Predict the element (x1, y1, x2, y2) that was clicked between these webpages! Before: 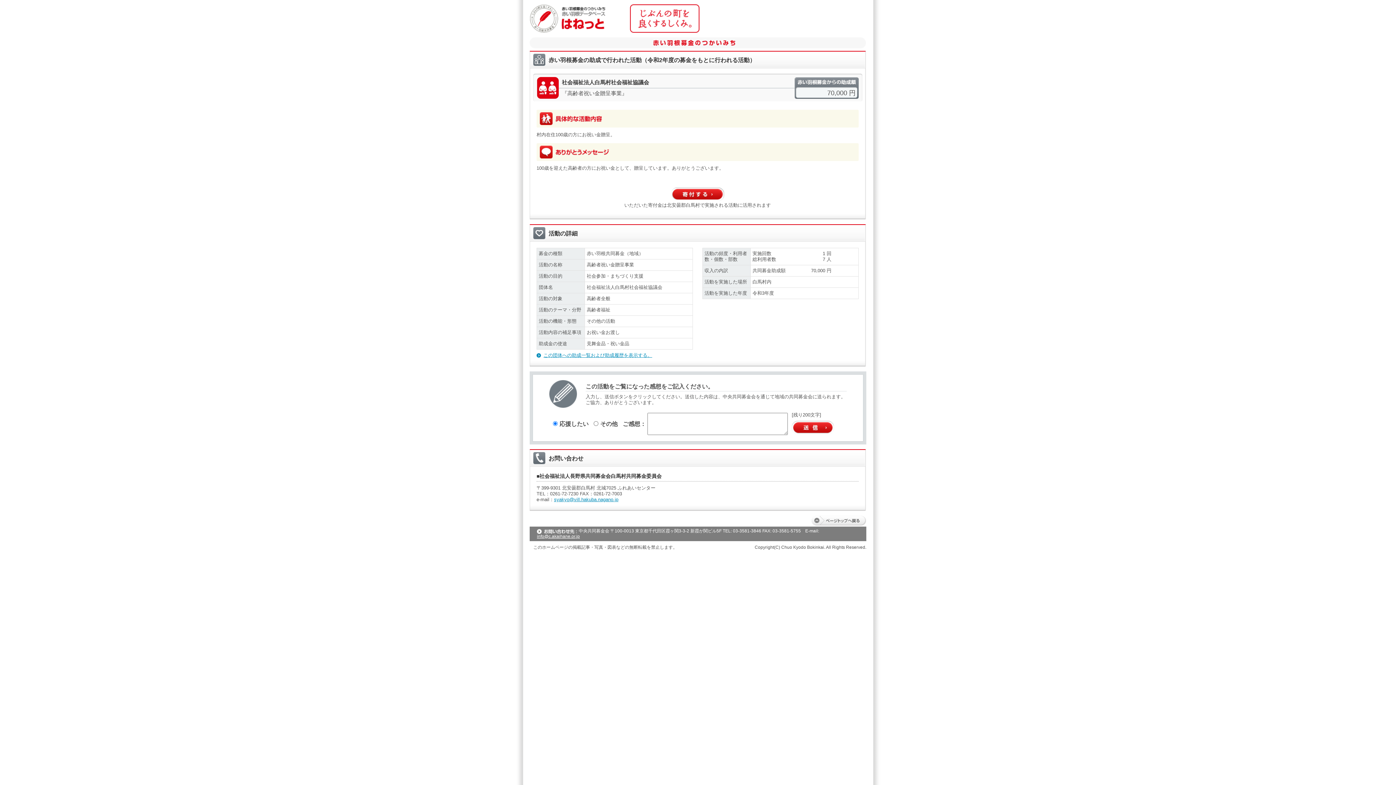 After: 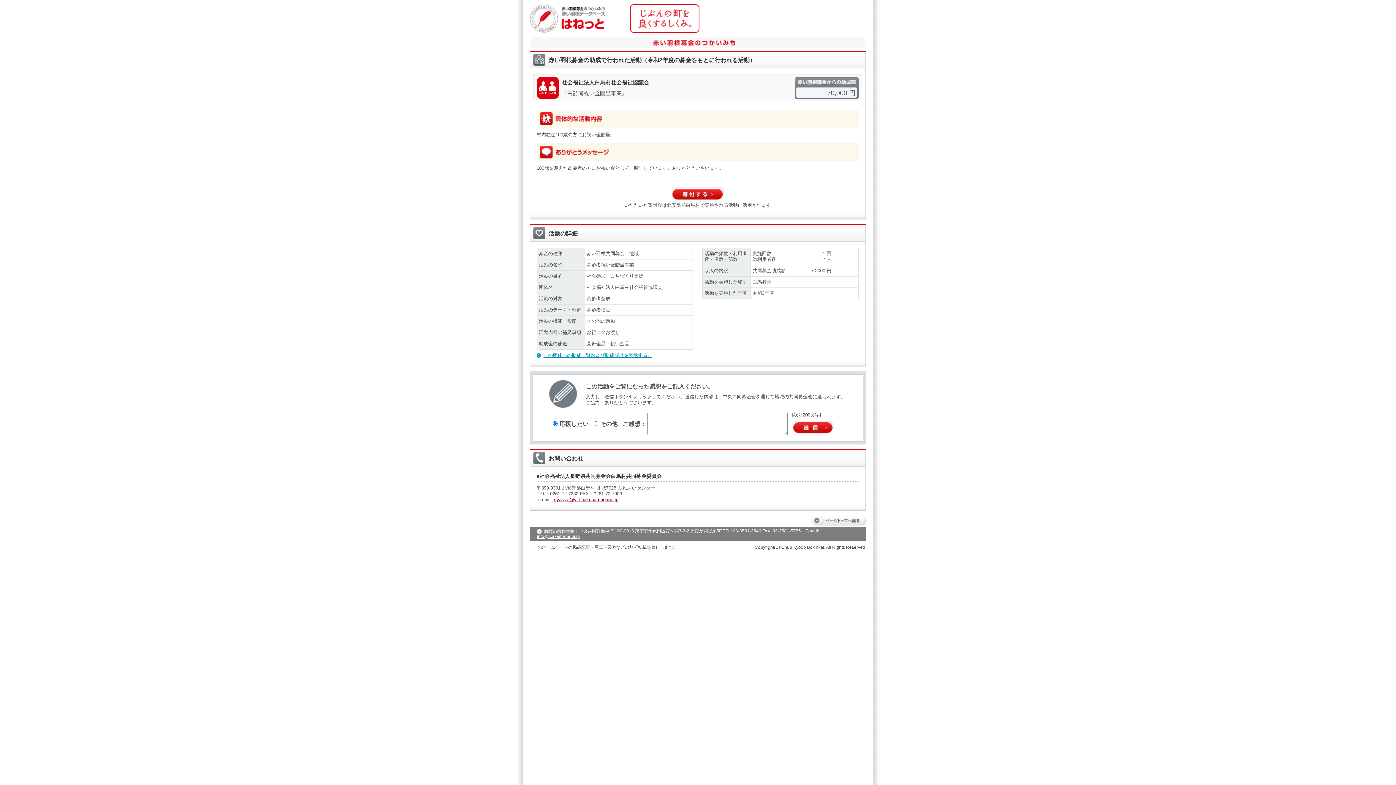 Action: label: syakyo@vill.hakuba.nagano.jp bbox: (554, 497, 618, 502)